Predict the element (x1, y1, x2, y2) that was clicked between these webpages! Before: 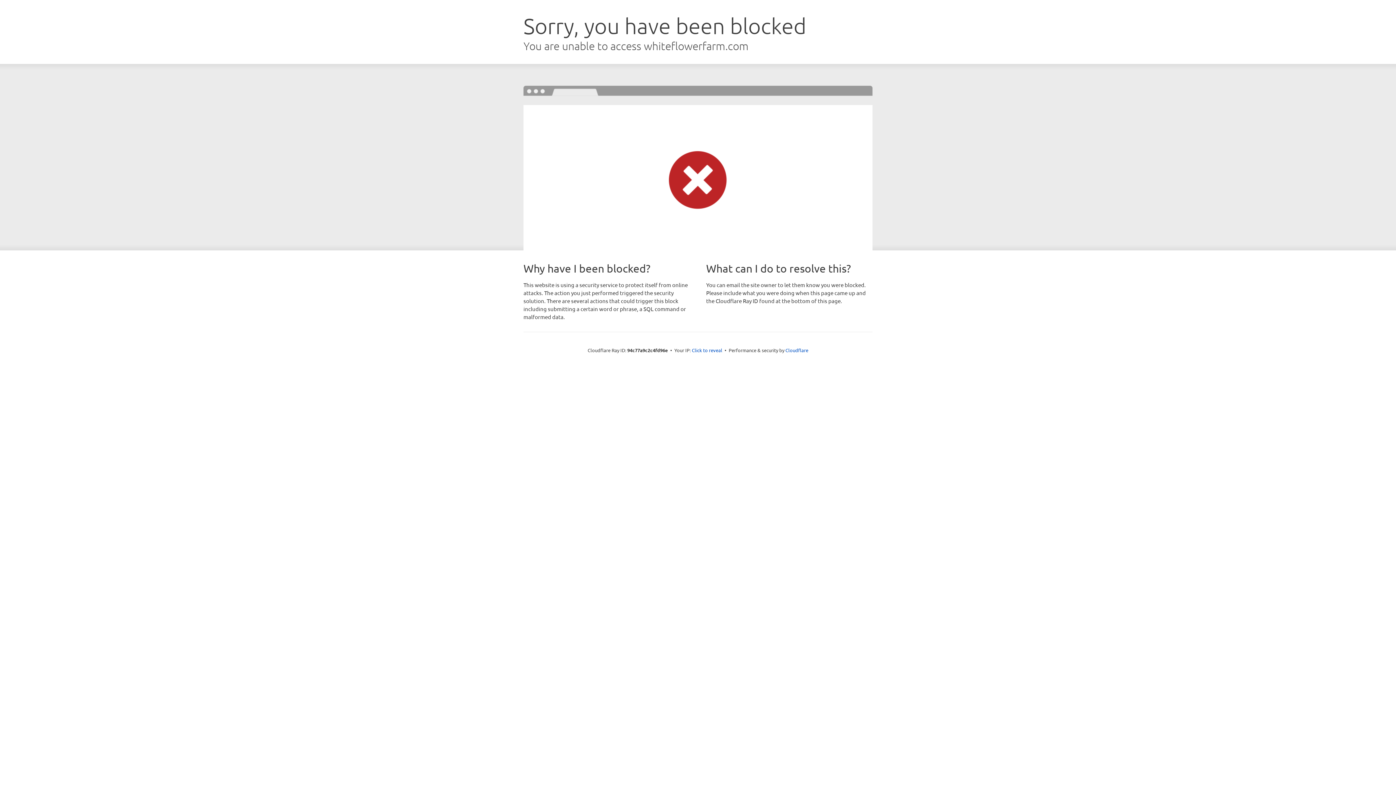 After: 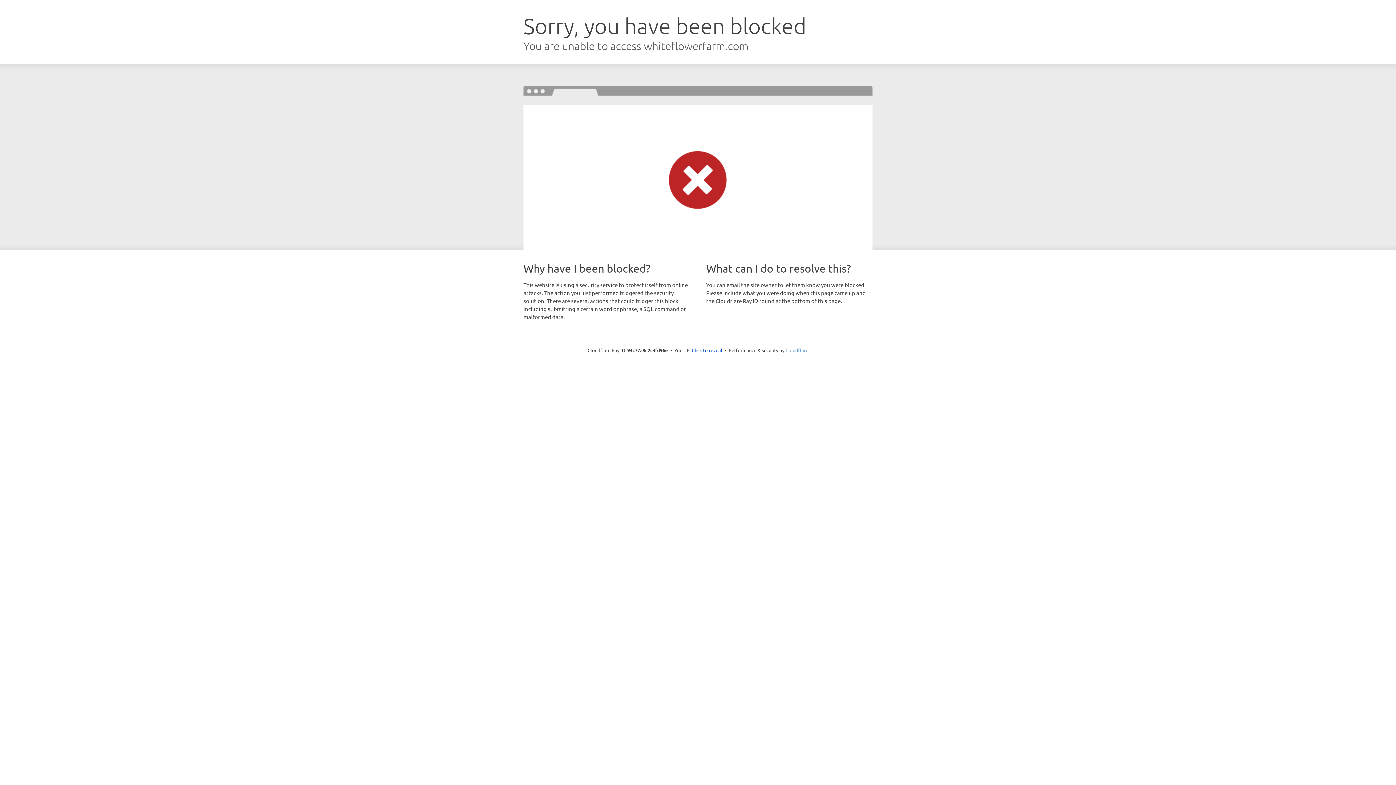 Action: bbox: (785, 347, 808, 353) label: Cloudflare